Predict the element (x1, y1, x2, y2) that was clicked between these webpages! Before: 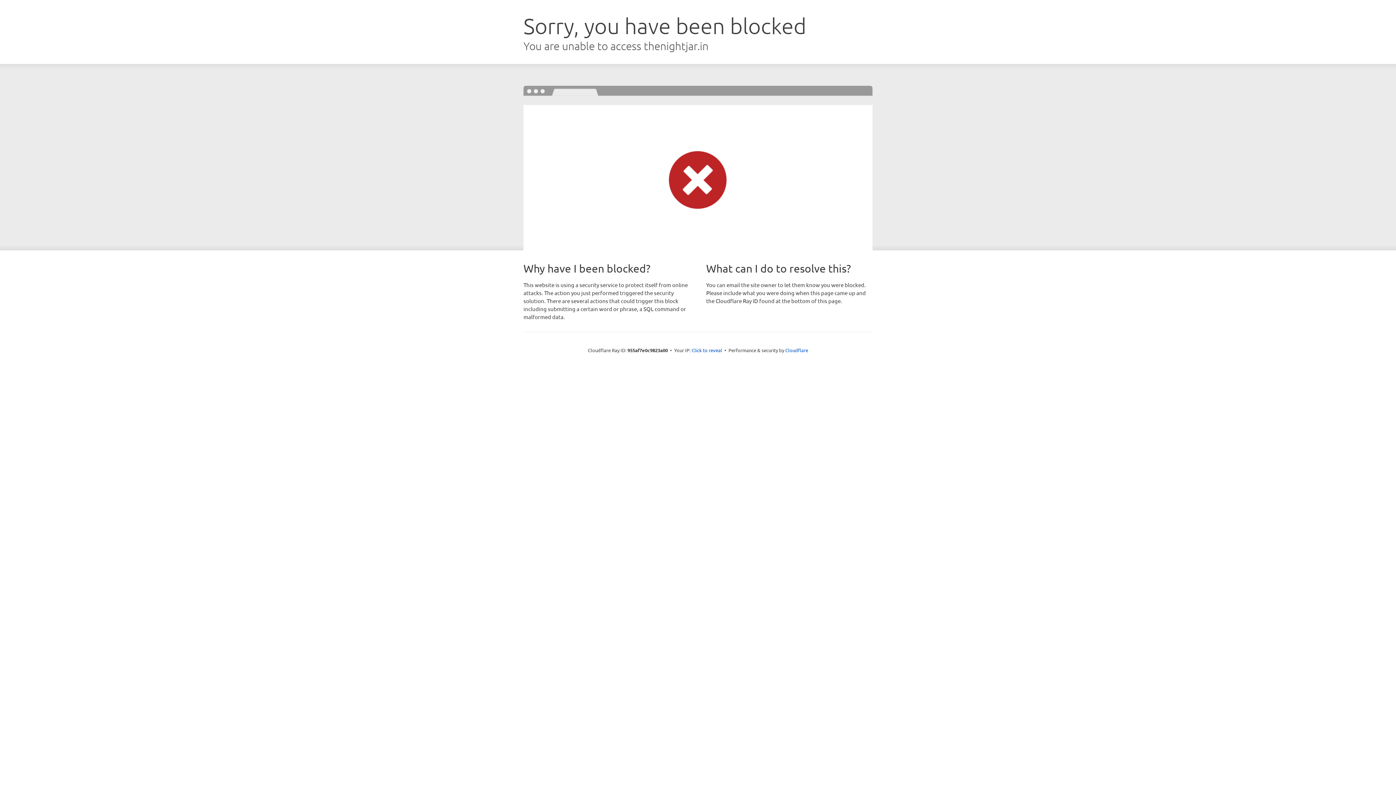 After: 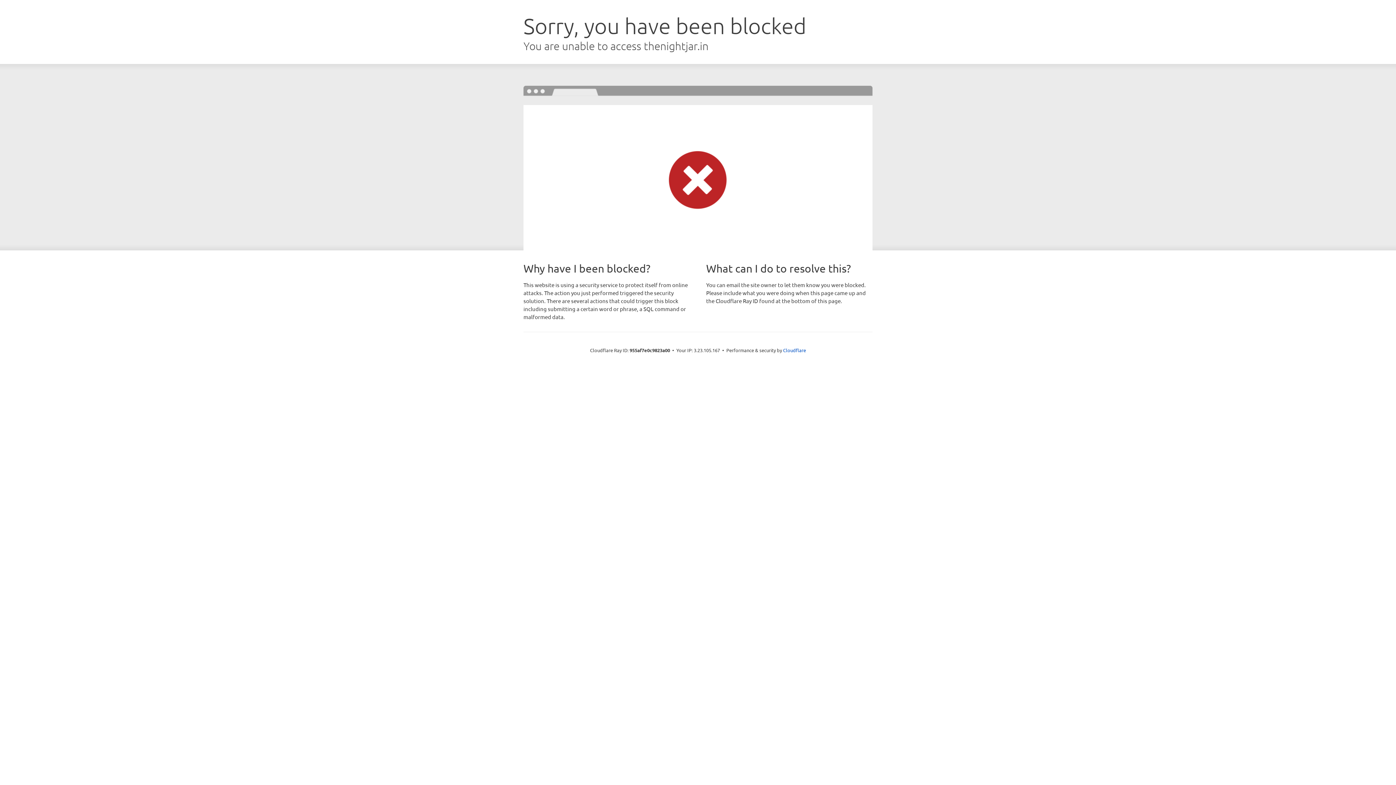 Action: label: Click to reveal bbox: (691, 346, 722, 353)